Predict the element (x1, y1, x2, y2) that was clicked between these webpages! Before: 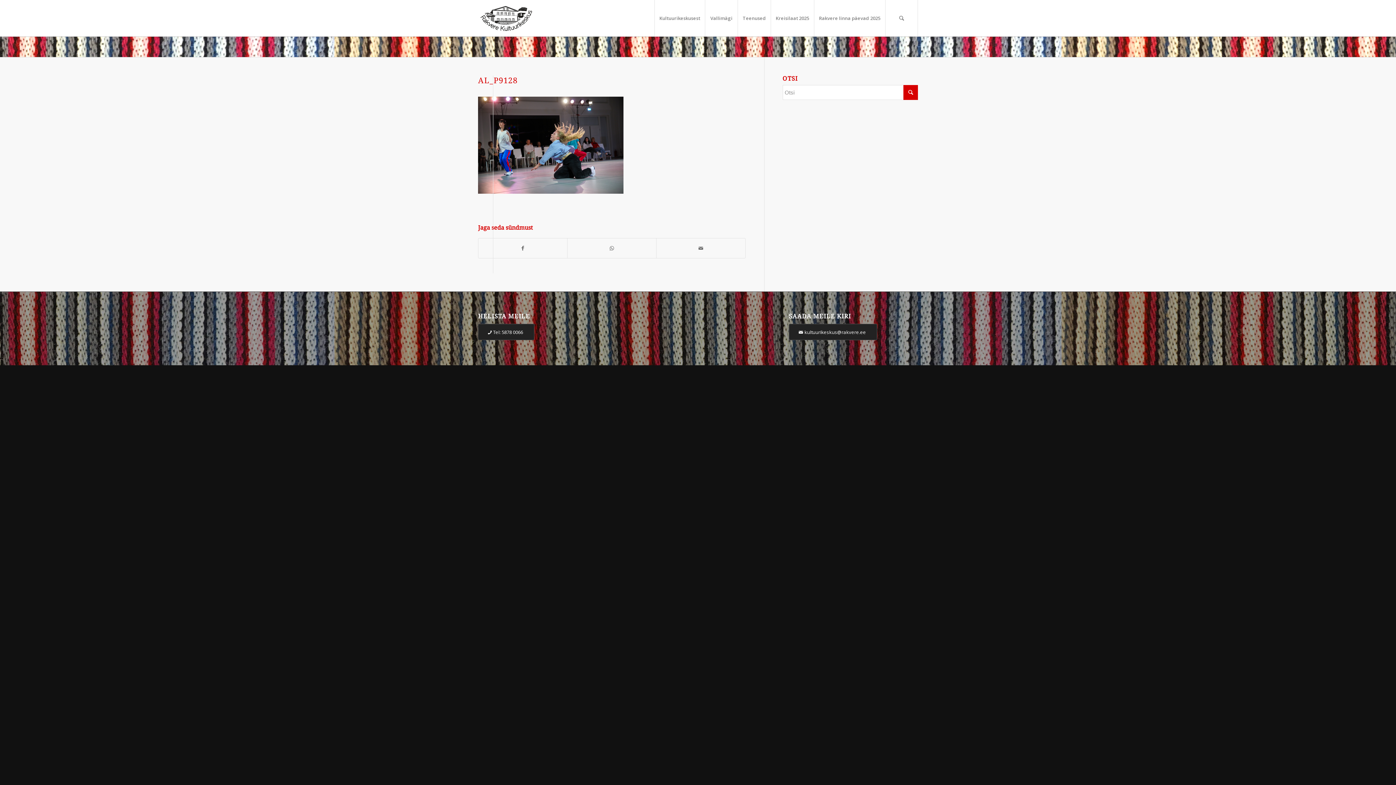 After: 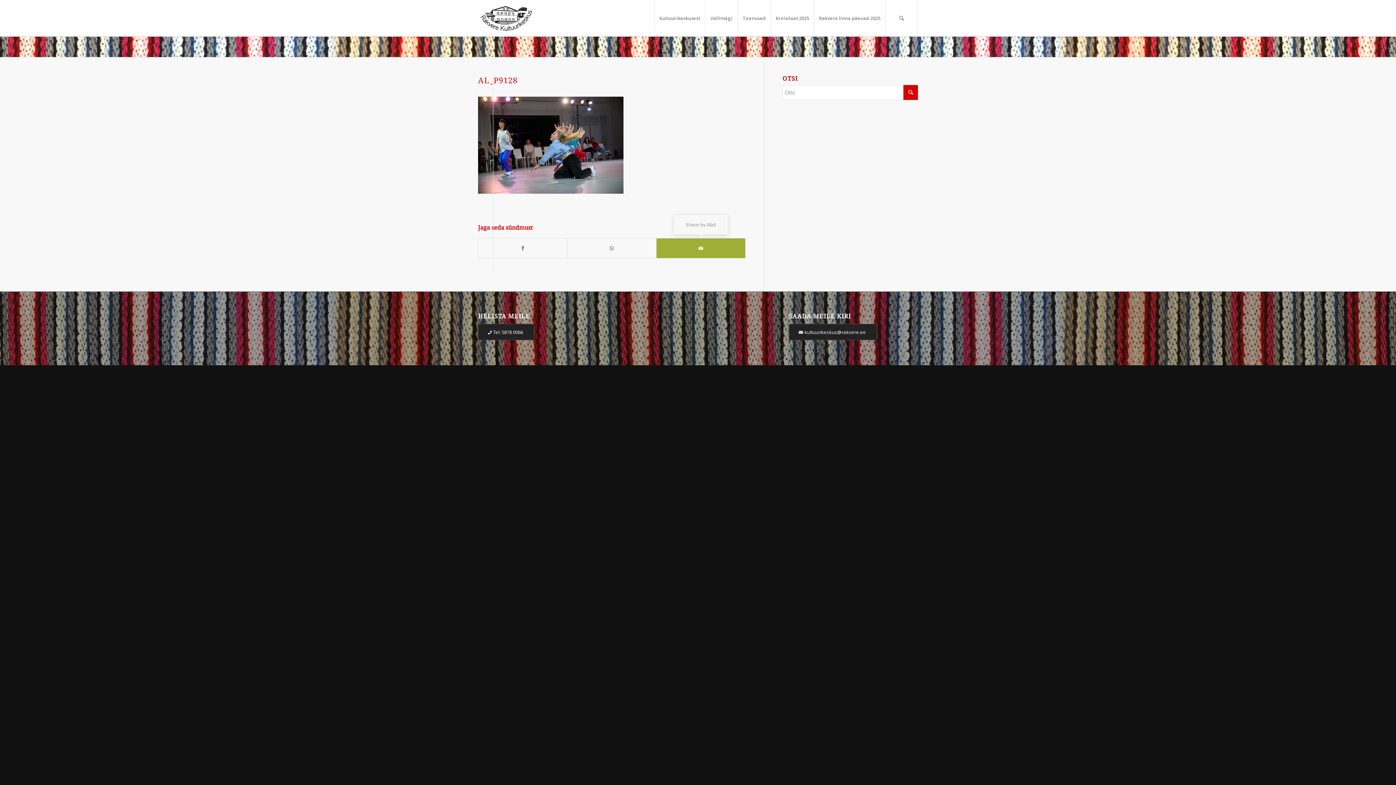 Action: label: Share by Mail bbox: (656, 238, 745, 258)